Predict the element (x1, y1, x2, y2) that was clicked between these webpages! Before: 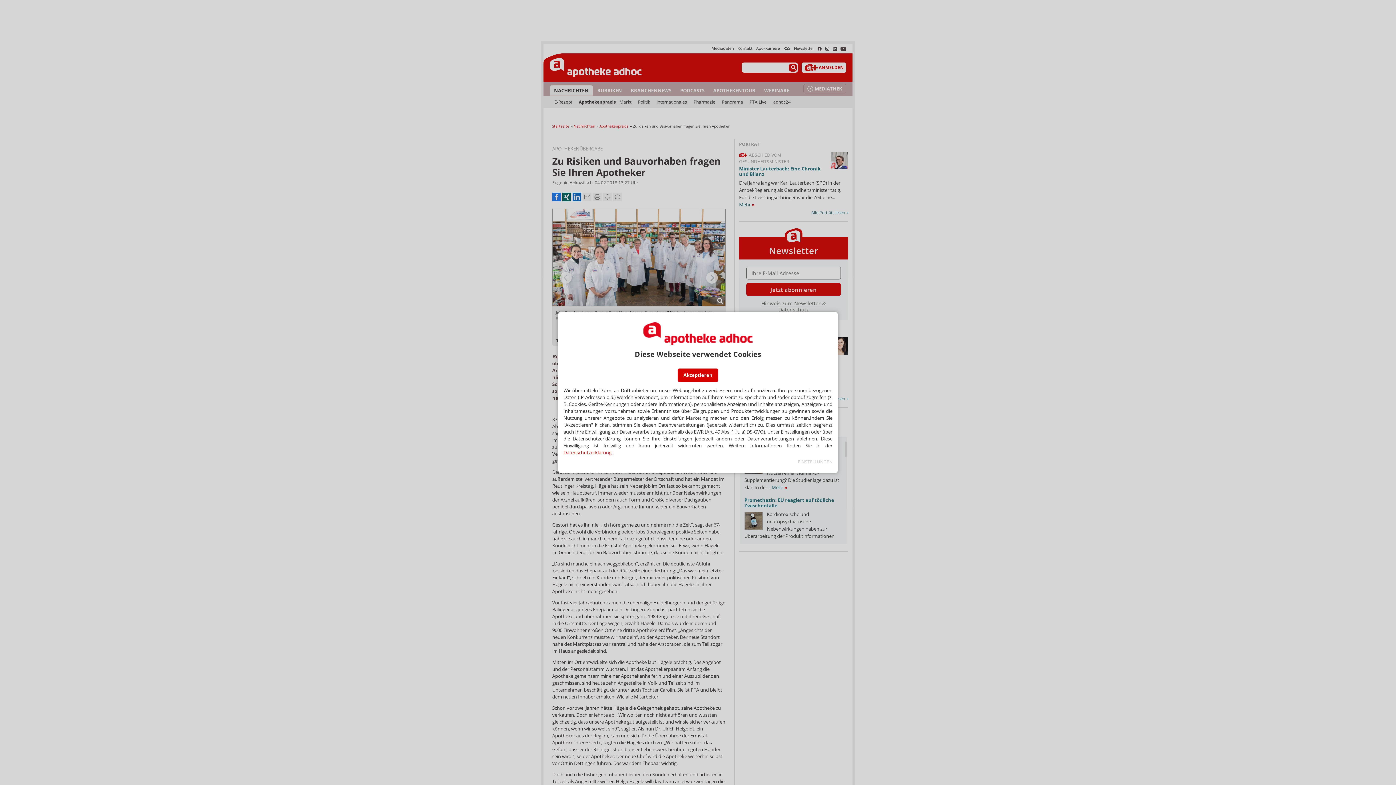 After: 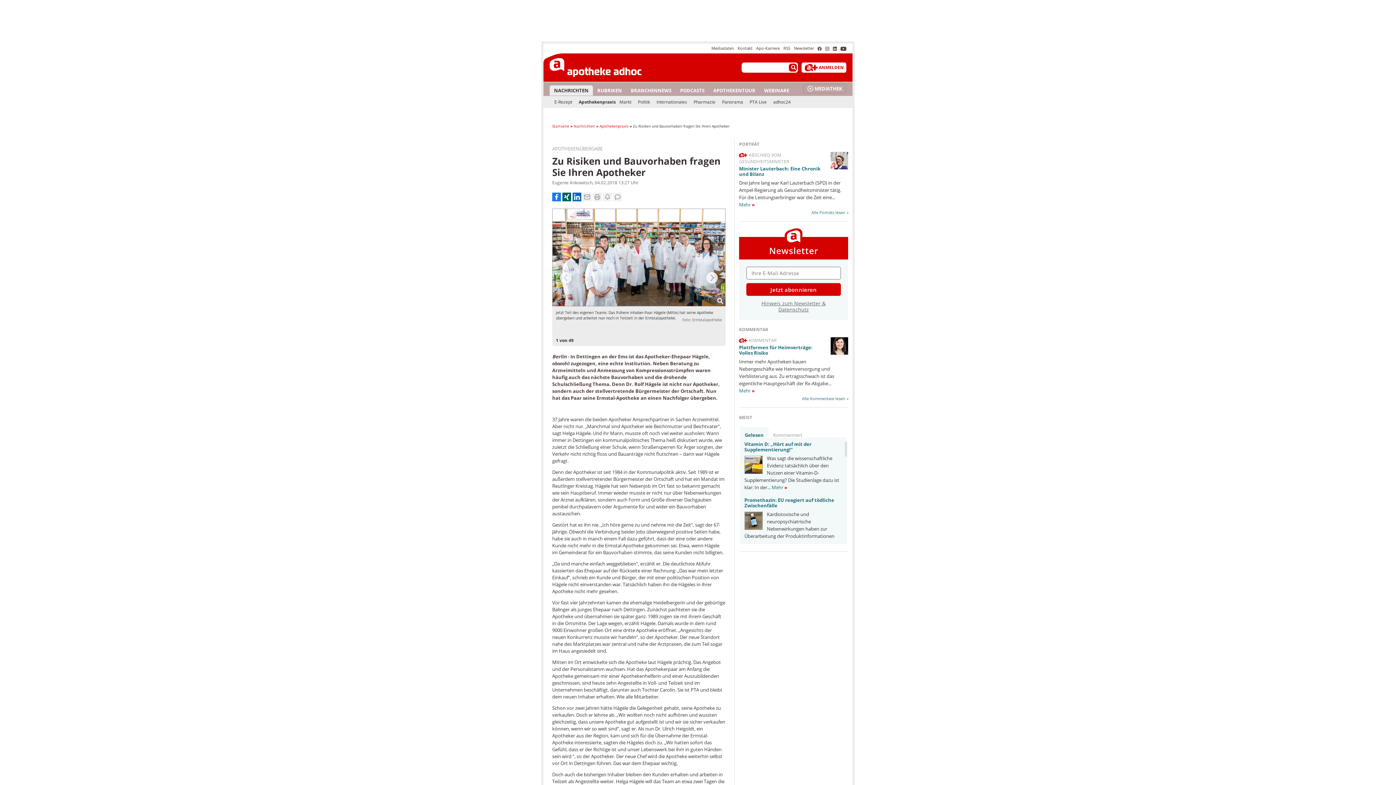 Action: bbox: (677, 368, 718, 382) label: Akzeptieren